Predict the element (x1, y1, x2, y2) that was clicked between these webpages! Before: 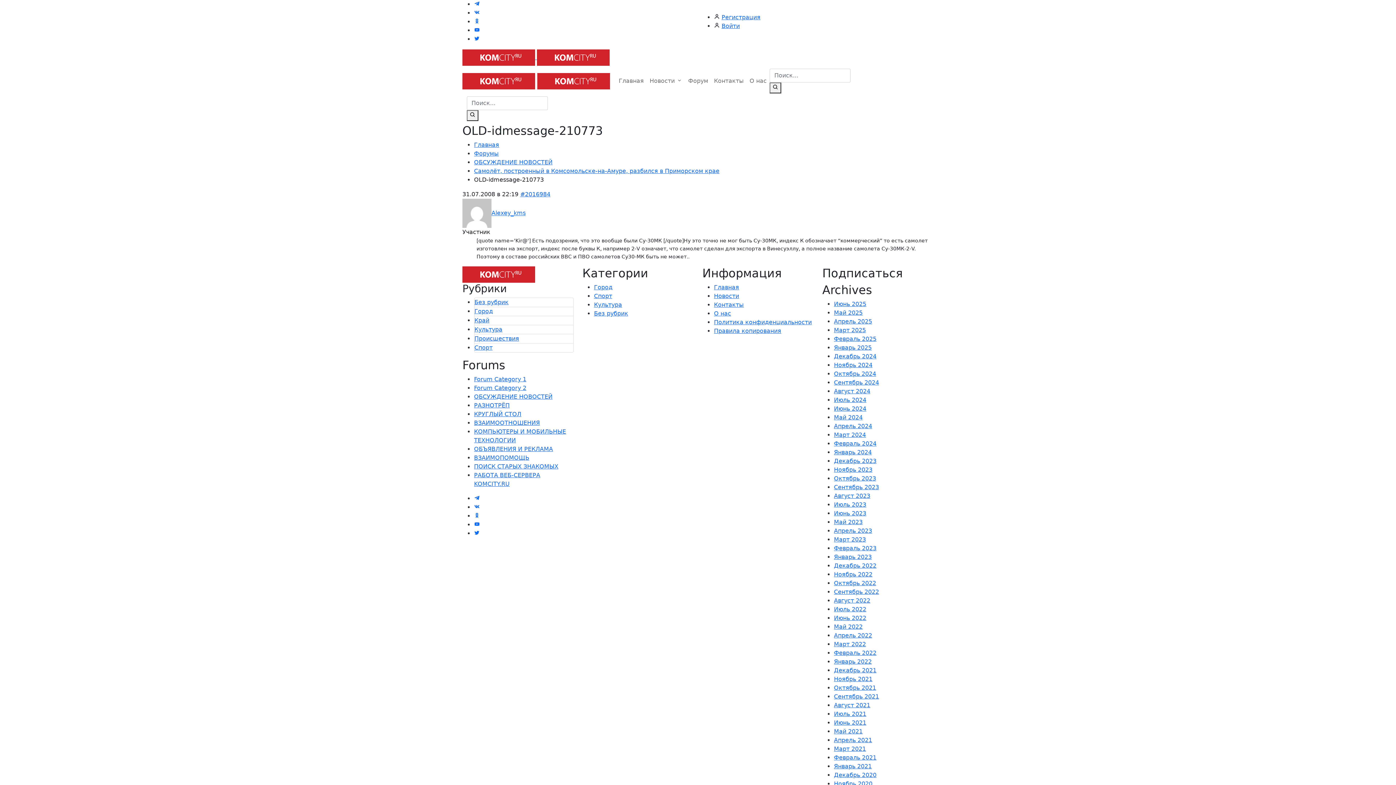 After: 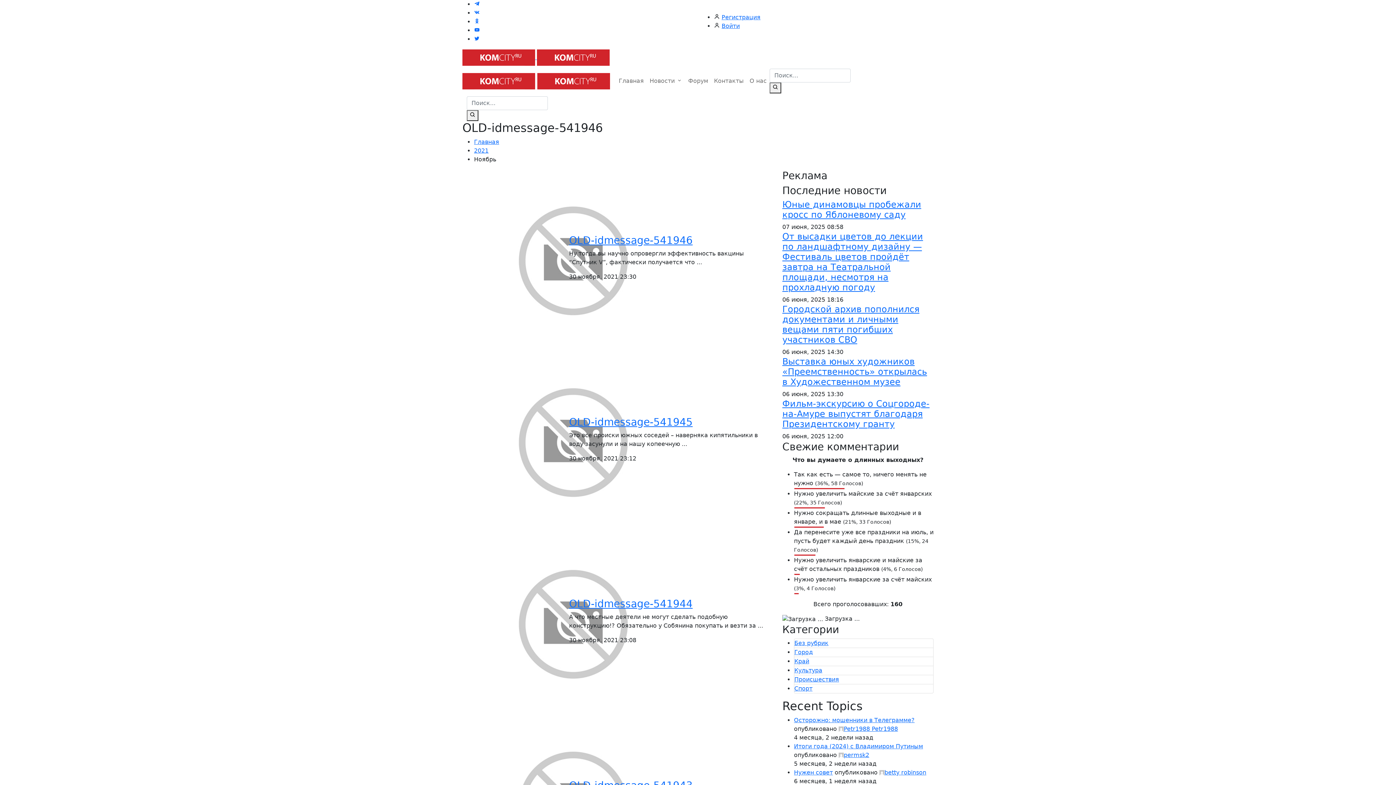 Action: bbox: (834, 676, 872, 682) label: Ноябрь 2021